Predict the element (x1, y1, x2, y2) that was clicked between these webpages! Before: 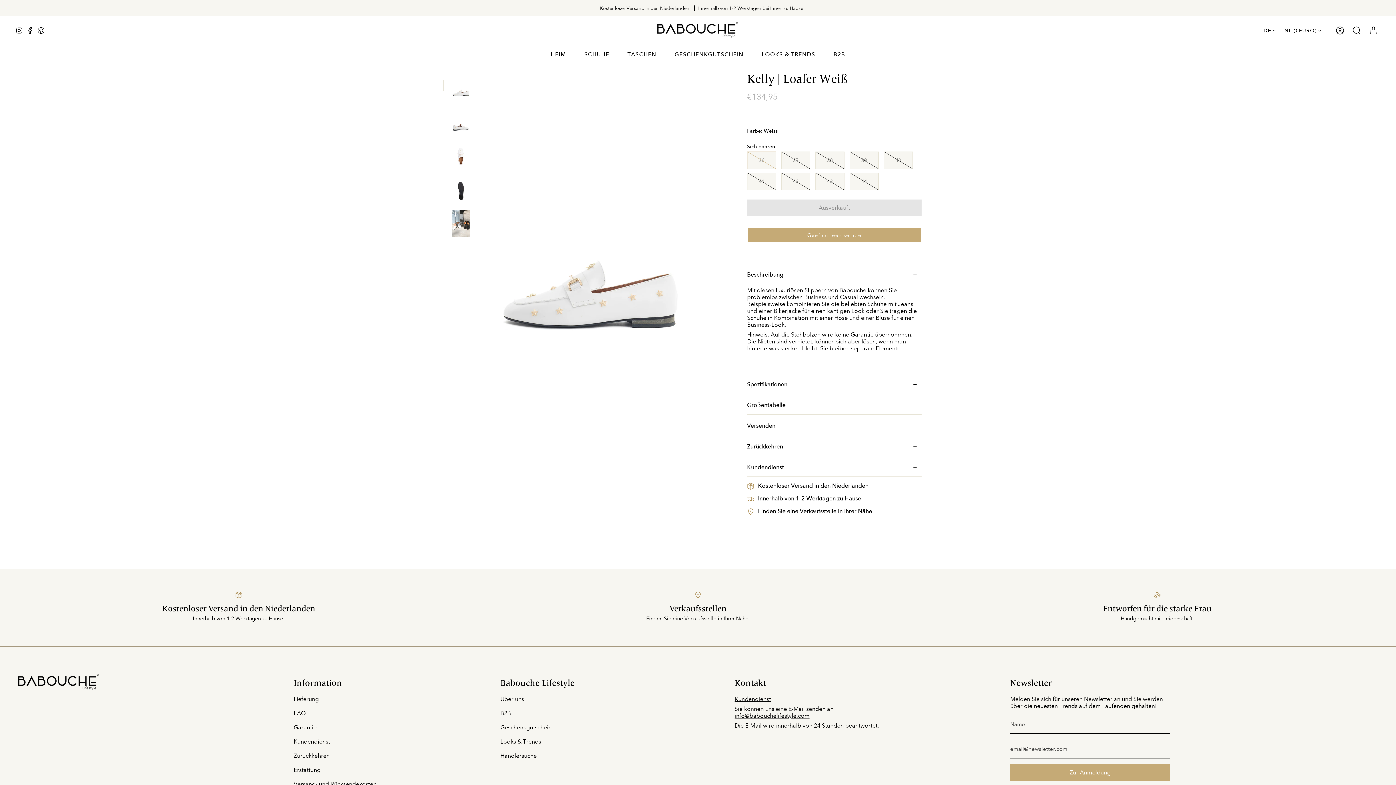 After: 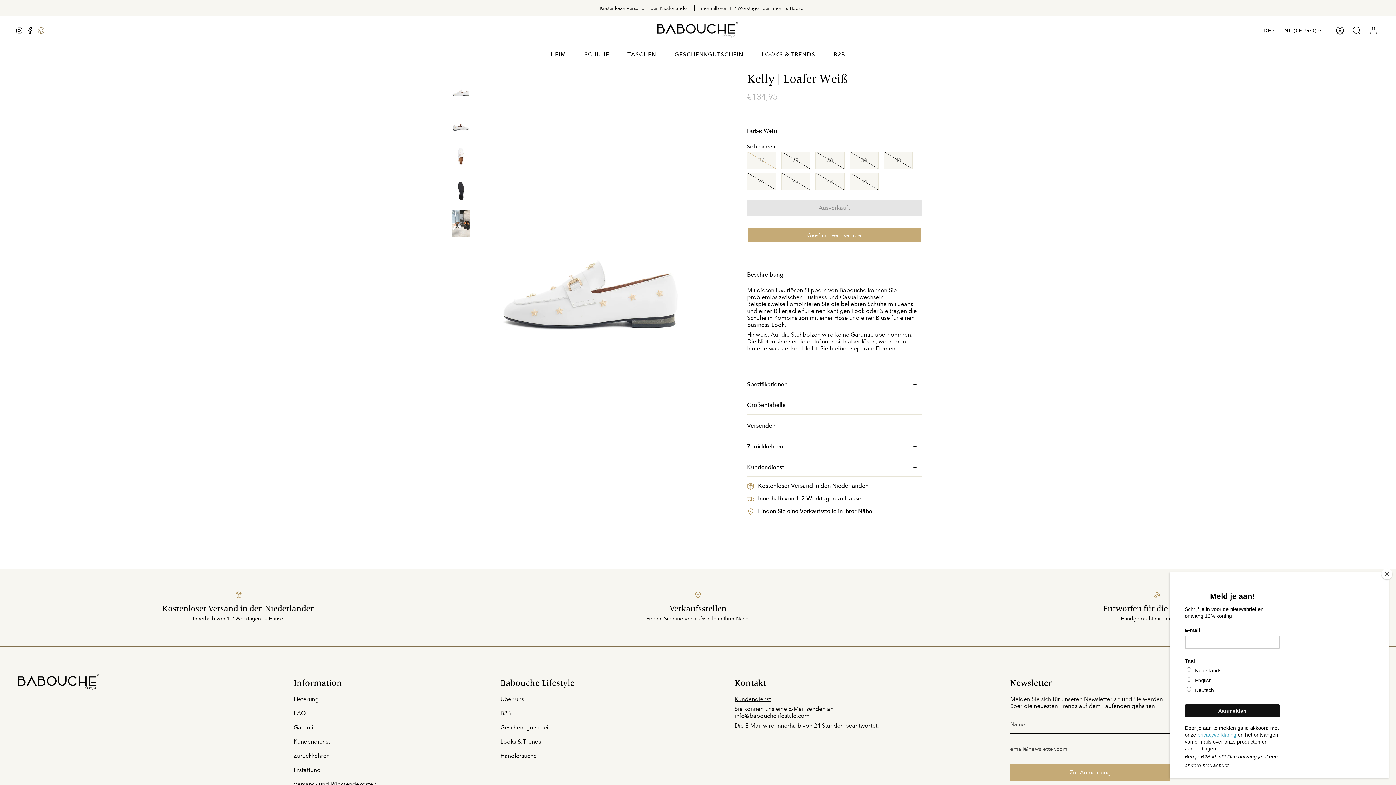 Action: bbox: (35, 16, 46, 44) label: Pinterest